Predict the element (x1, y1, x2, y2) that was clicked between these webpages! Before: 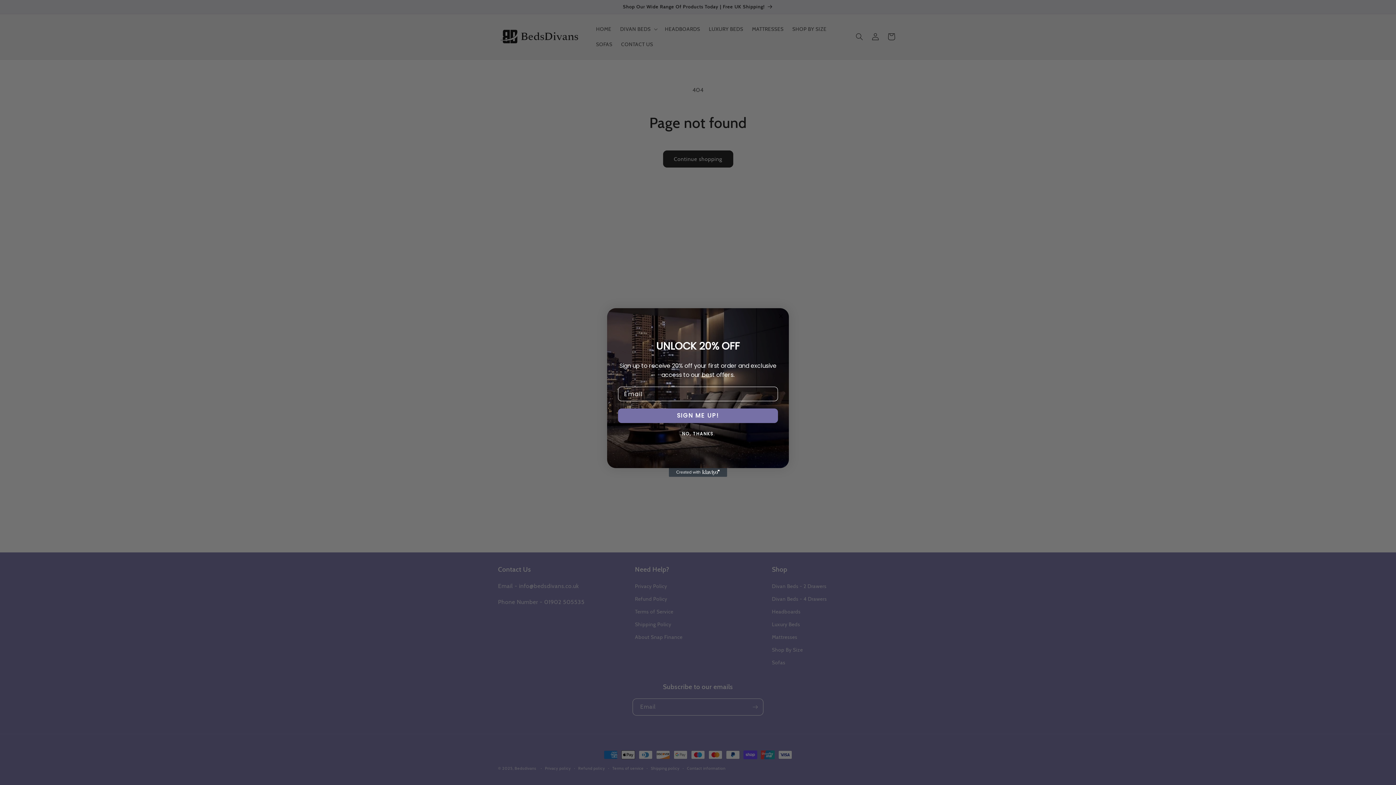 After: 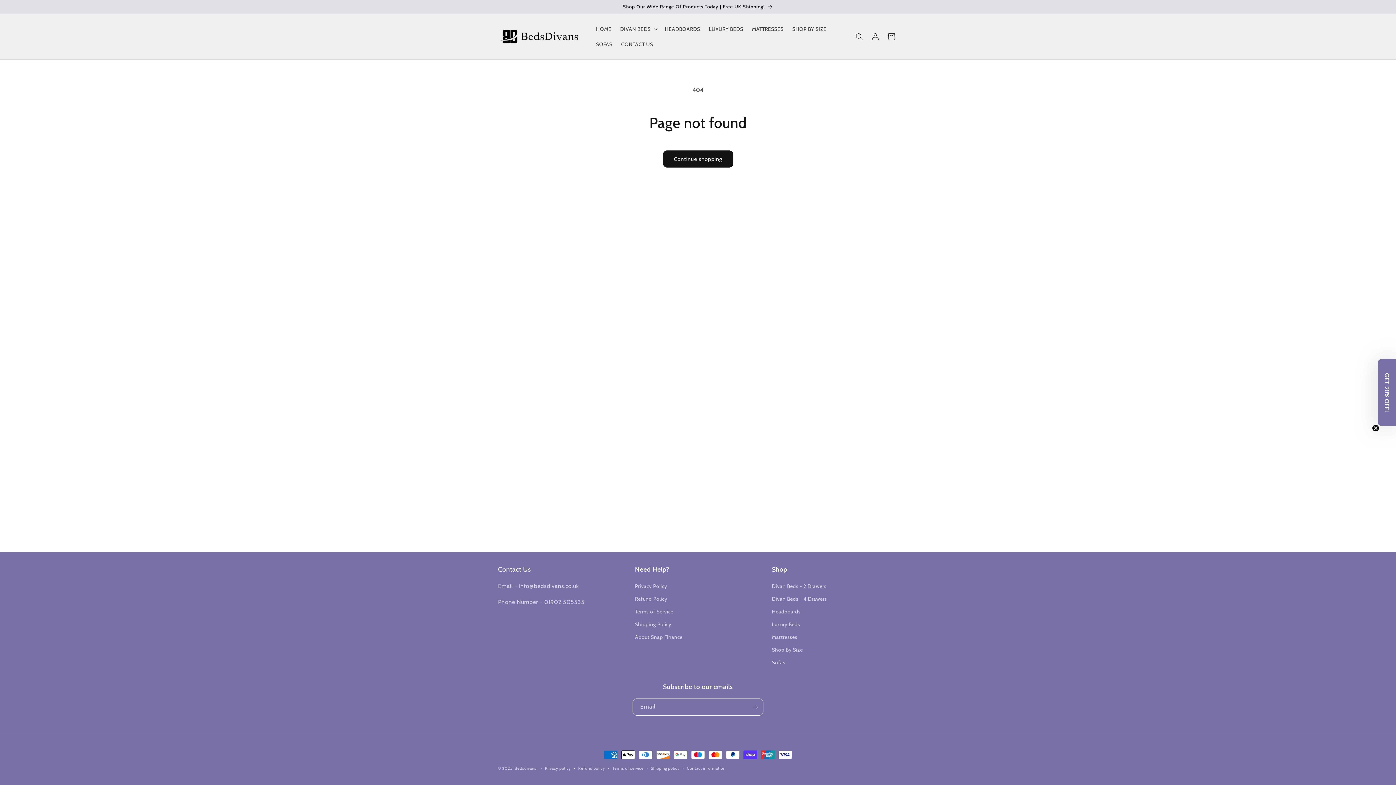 Action: label: Close dialog bbox: (776, 312, 785, 320)